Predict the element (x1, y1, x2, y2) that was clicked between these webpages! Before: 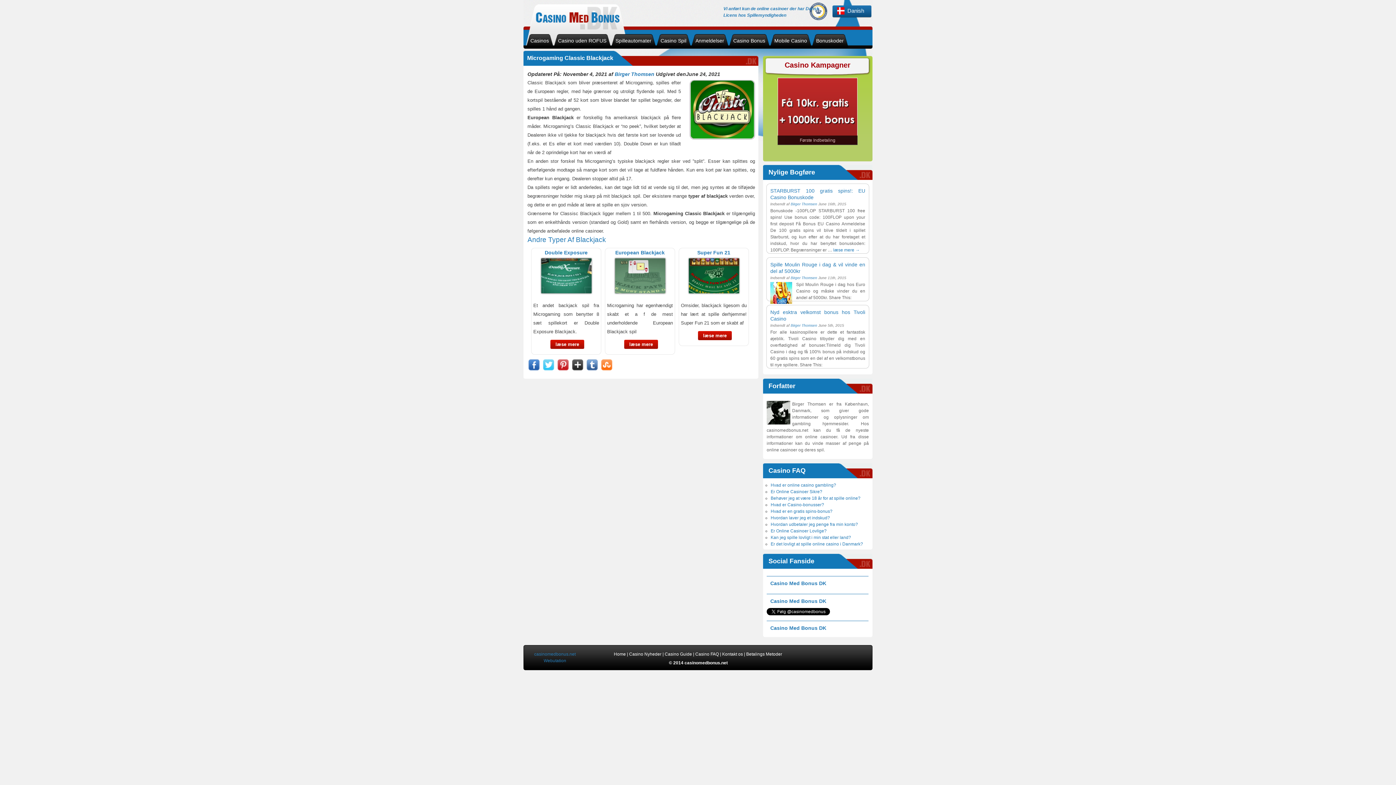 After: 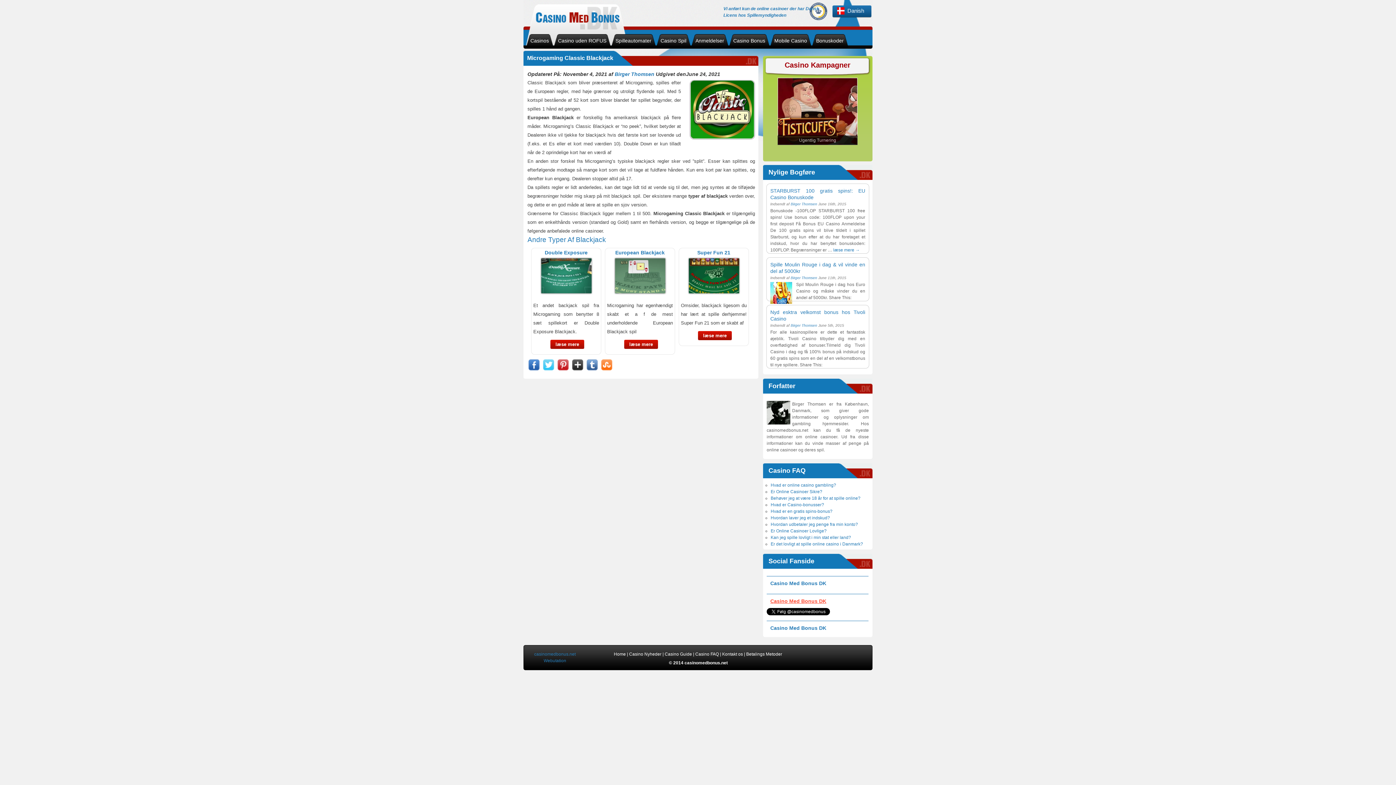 Action: bbox: (770, 598, 826, 604) label: Casino Med Bonus DK